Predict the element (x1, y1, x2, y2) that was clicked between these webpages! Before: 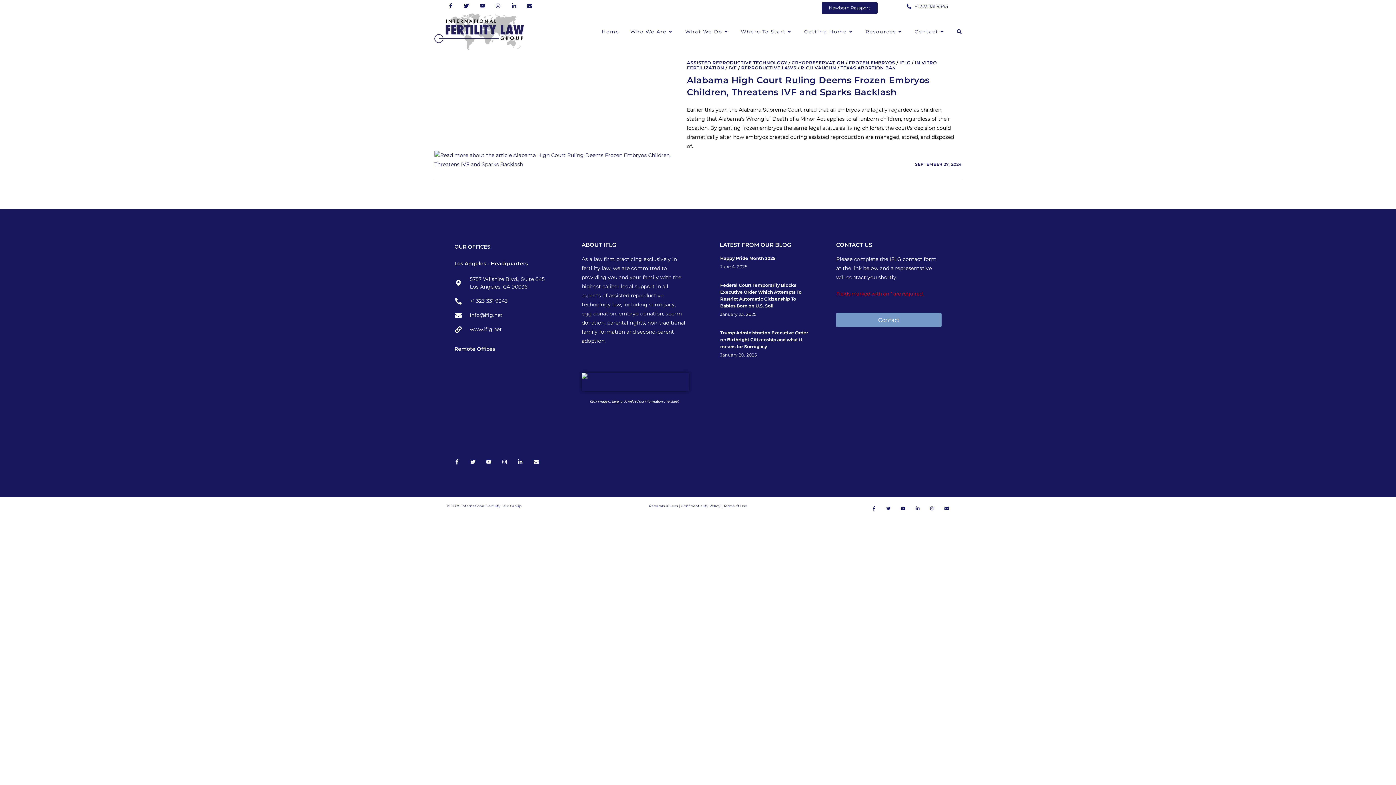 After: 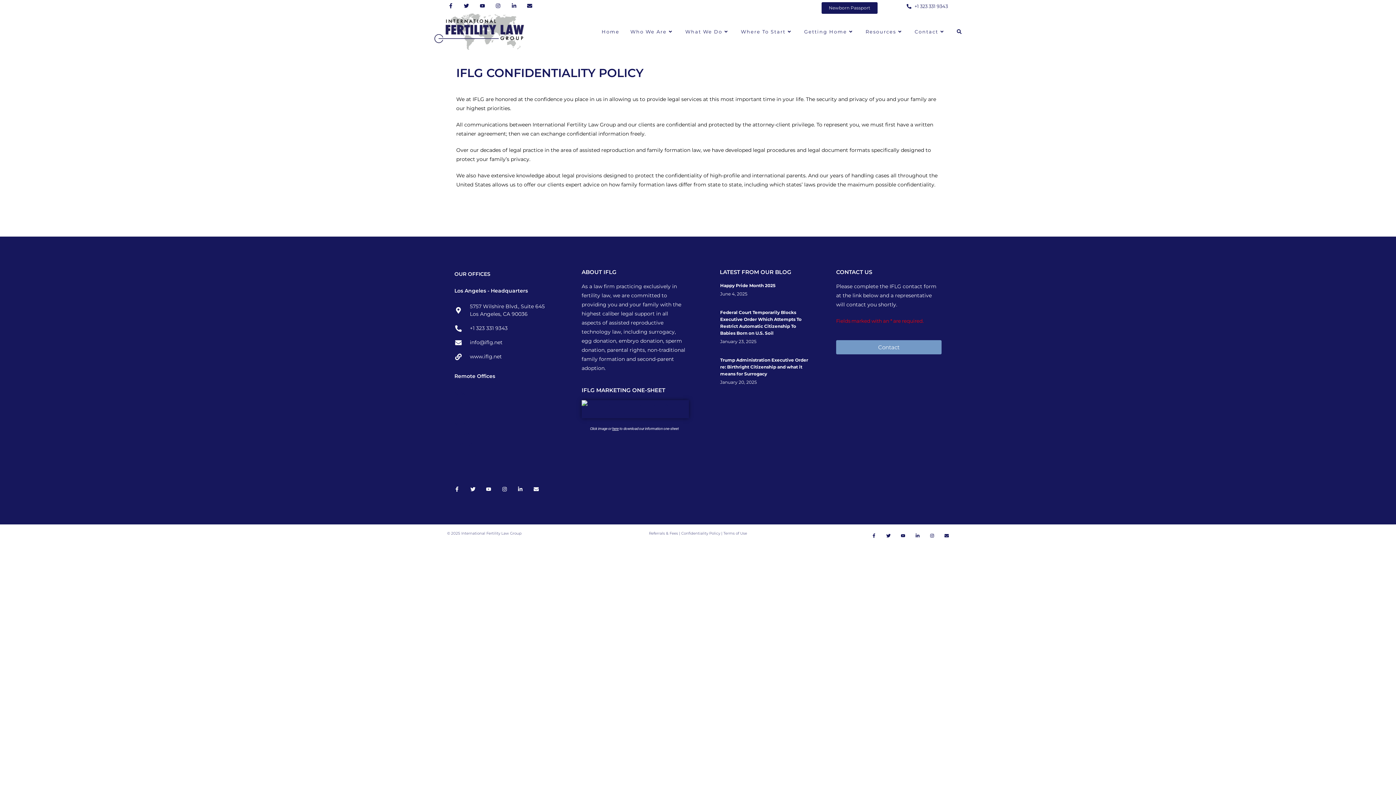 Action: bbox: (681, 504, 721, 508) label: Confidentiality Policy 